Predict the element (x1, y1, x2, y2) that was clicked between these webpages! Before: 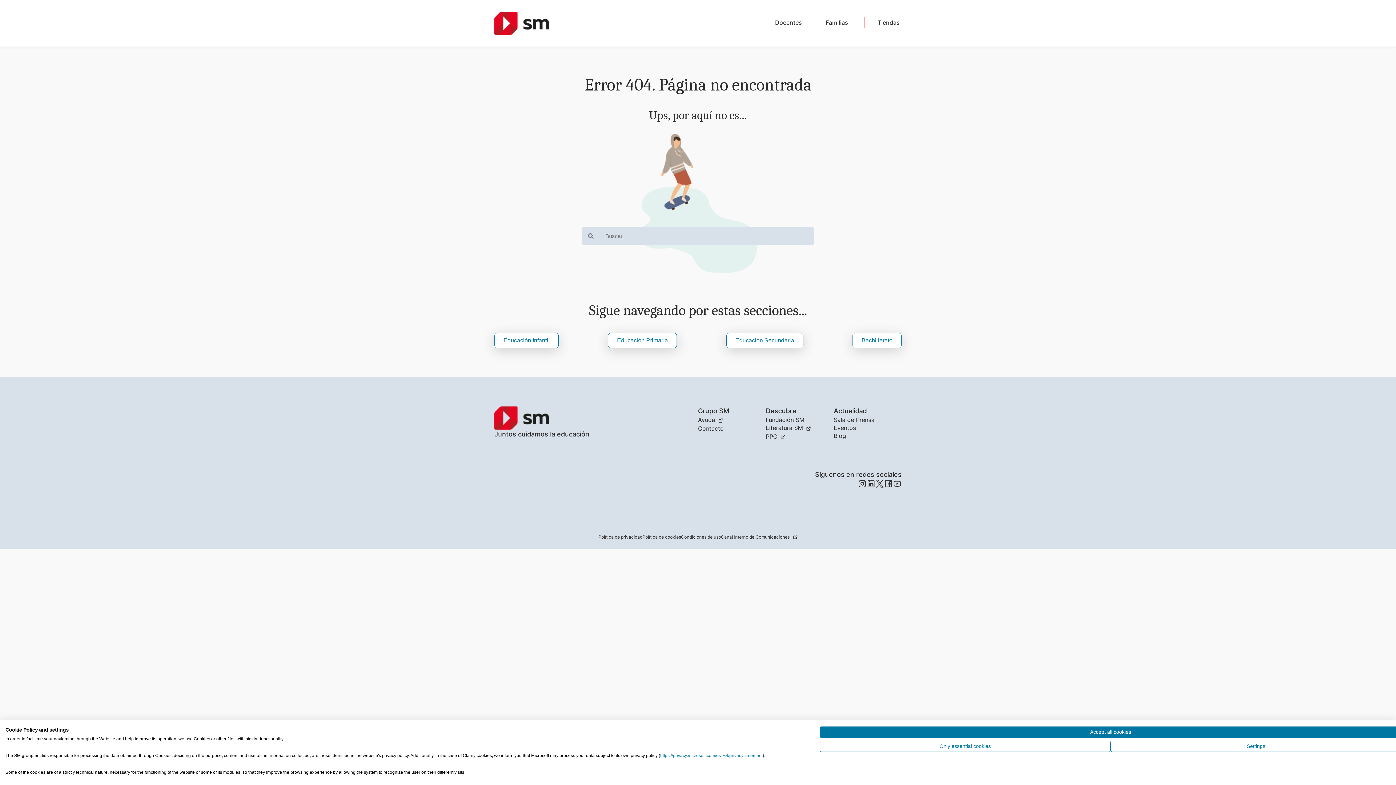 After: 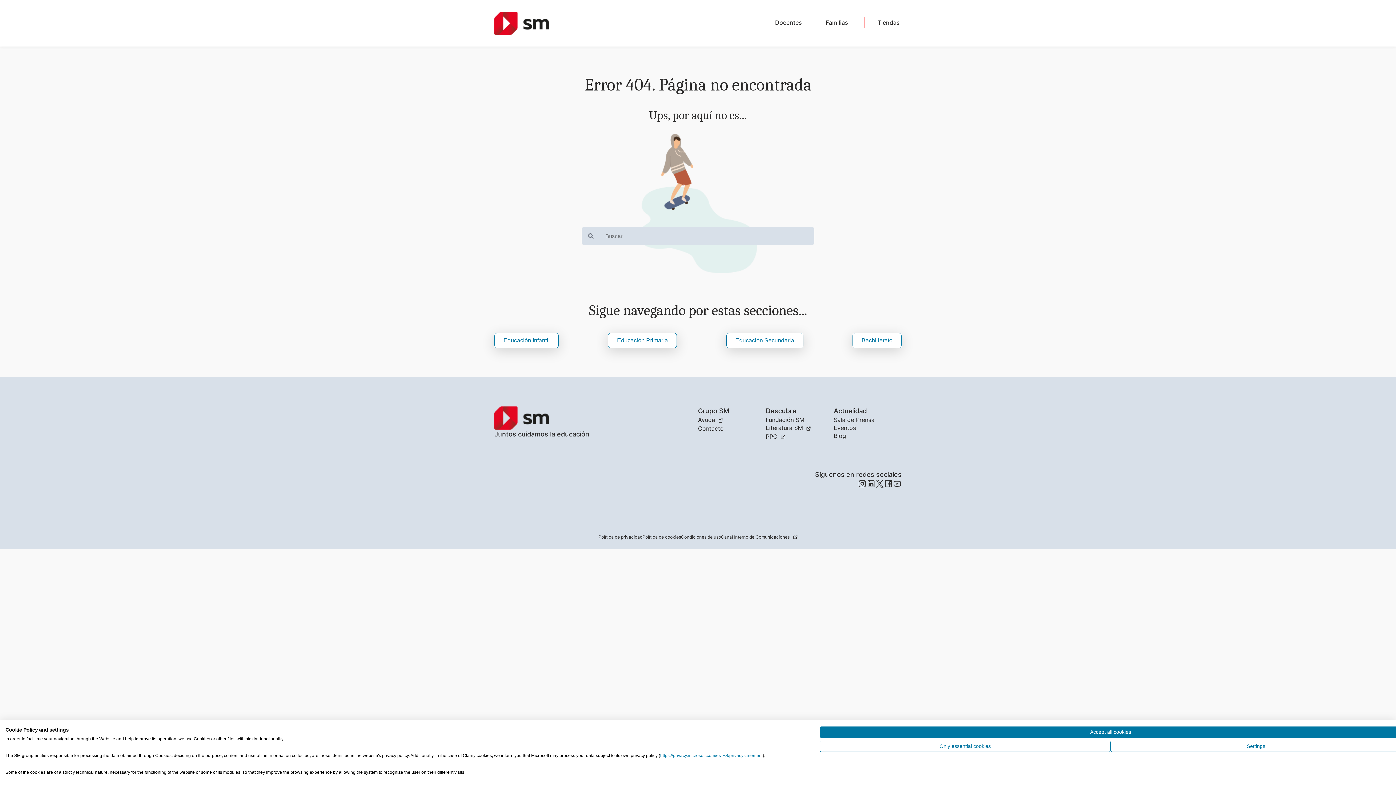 Action: bbox: (766, 432, 785, 440) label: PPC